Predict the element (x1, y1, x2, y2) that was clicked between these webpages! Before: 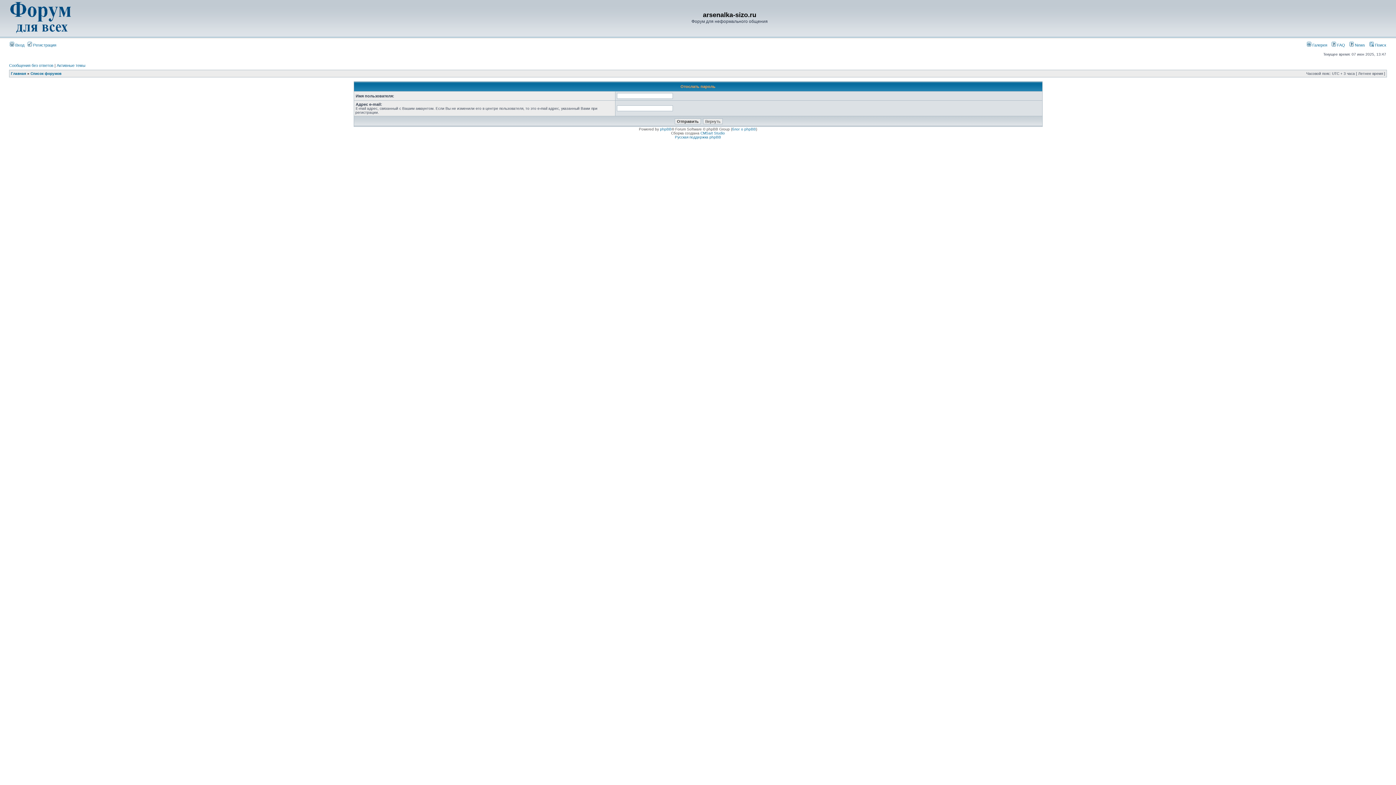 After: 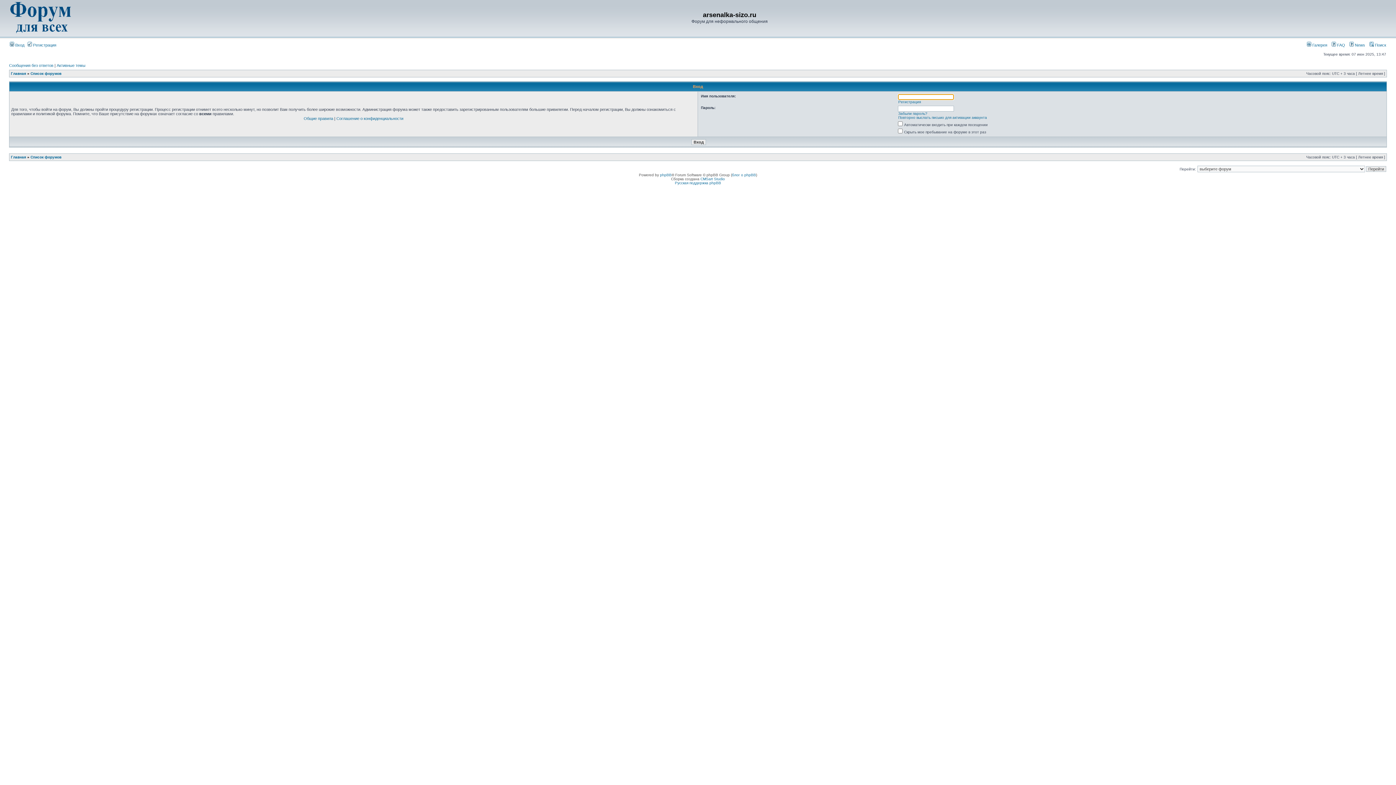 Action: bbox: (9, 42, 24, 47) label:  Вход